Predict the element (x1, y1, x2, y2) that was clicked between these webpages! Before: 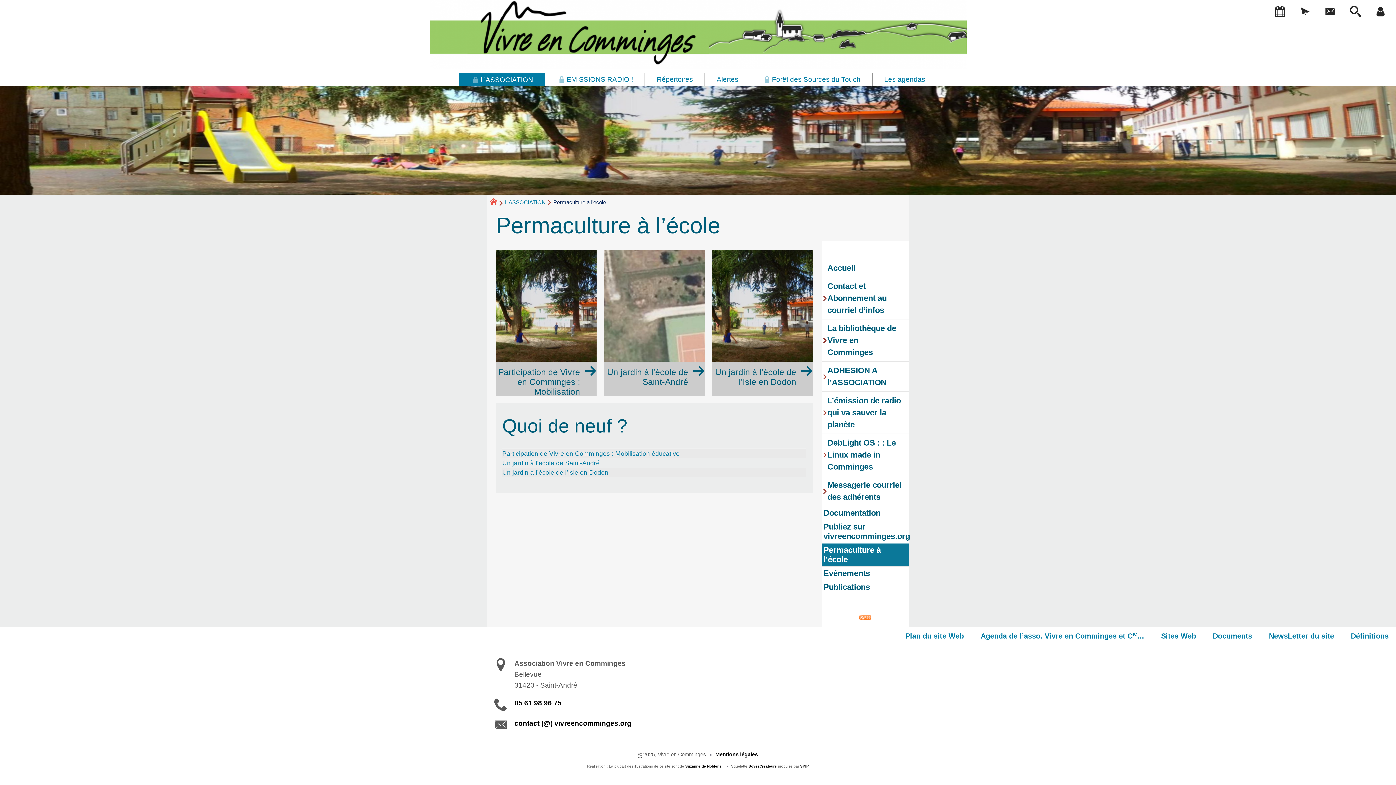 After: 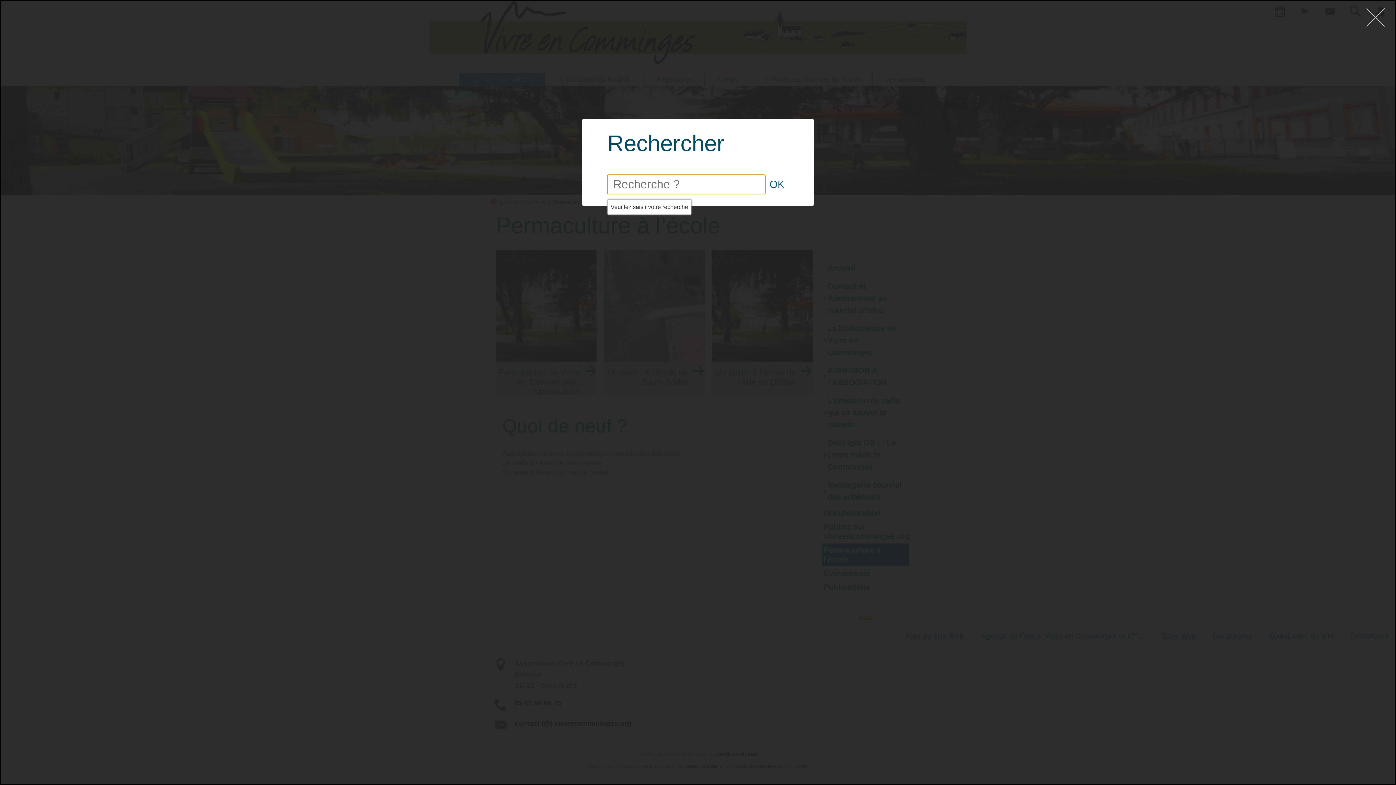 Action: bbox: (1343, 2, 1368, 20)